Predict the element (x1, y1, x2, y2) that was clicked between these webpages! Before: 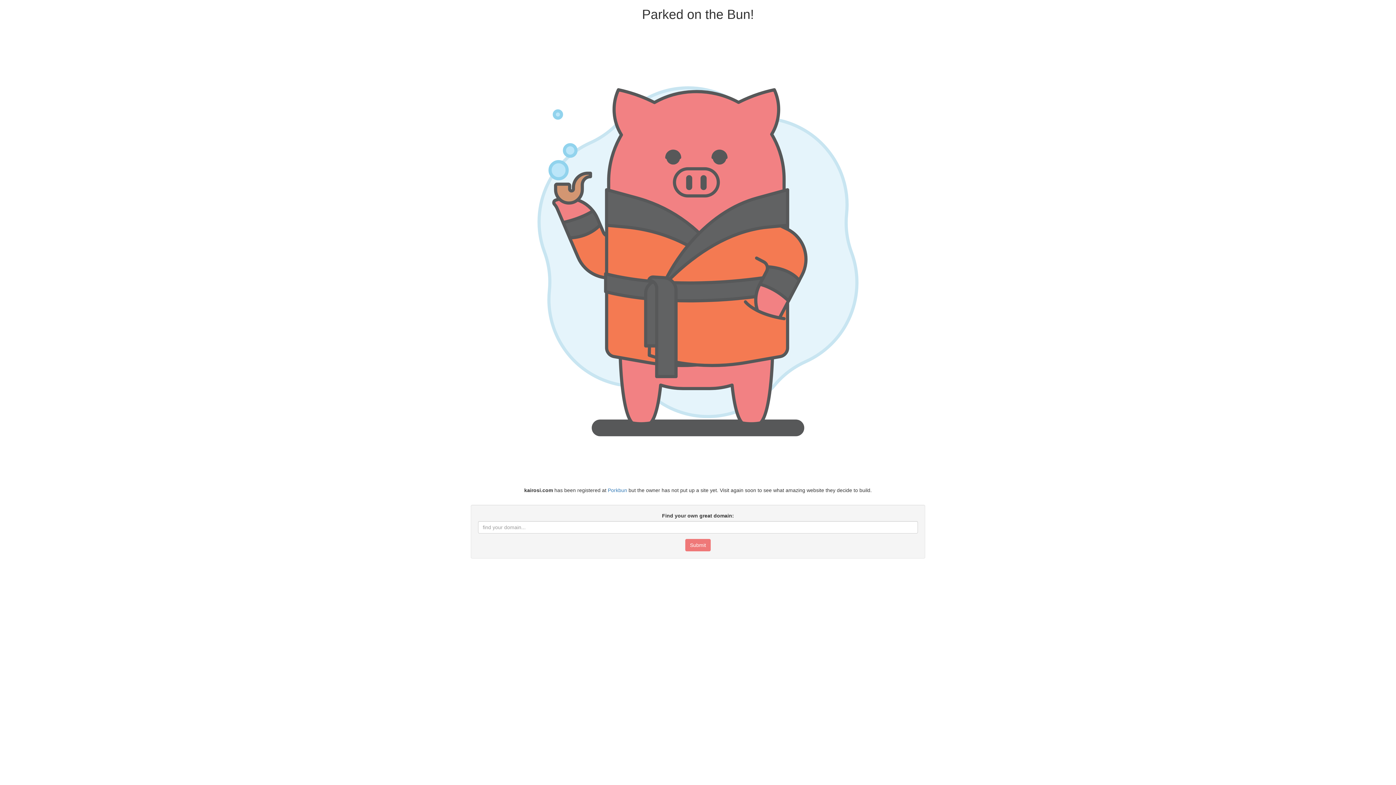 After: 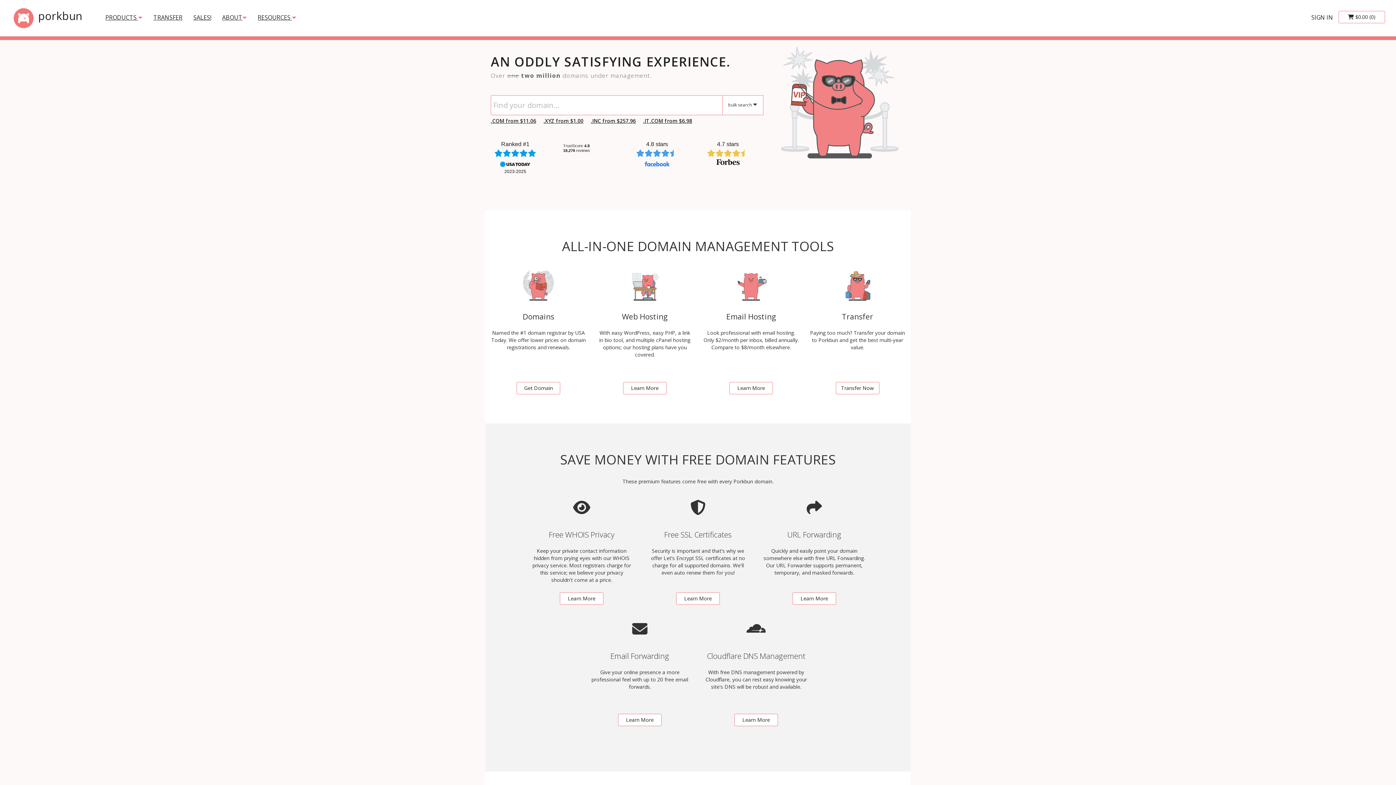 Action: bbox: (607, 487, 627, 493) label: Porkbun